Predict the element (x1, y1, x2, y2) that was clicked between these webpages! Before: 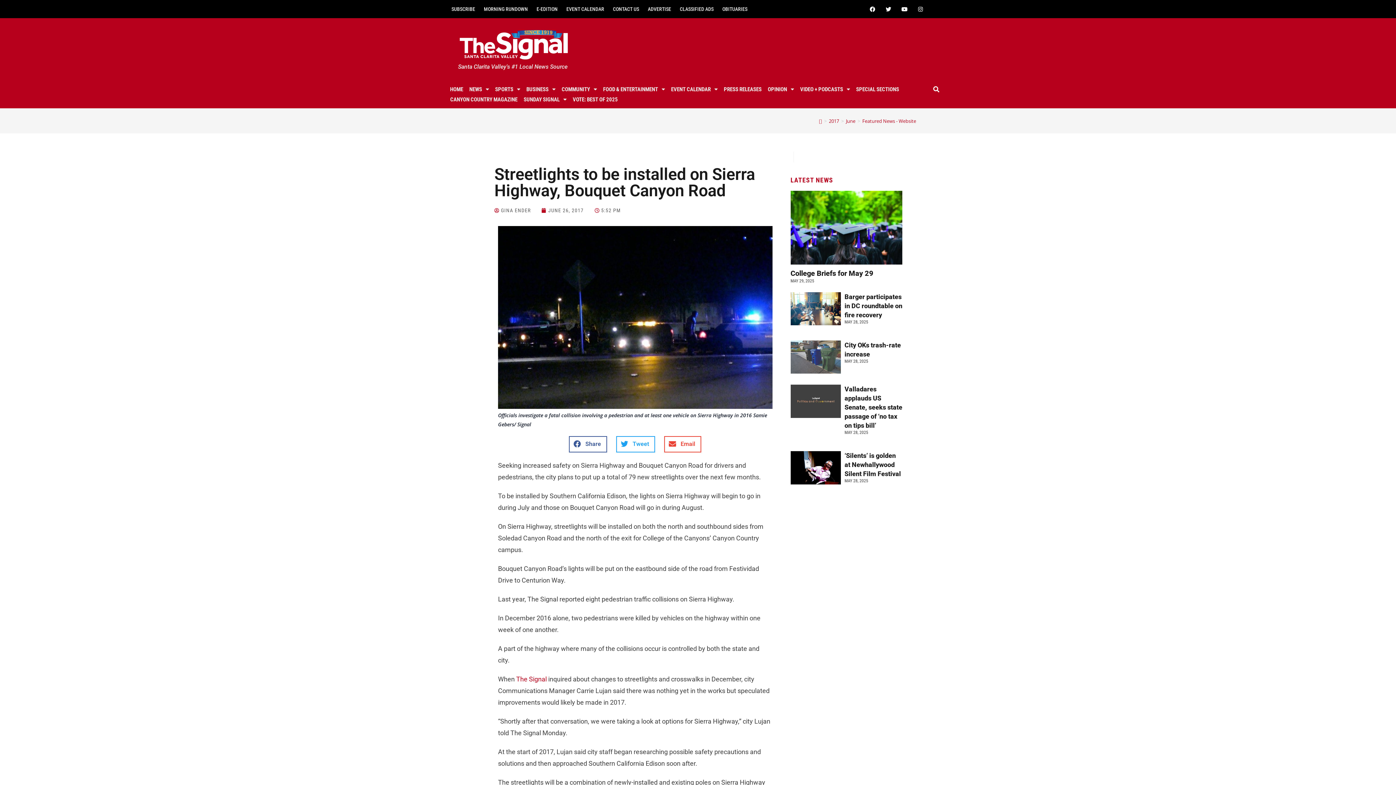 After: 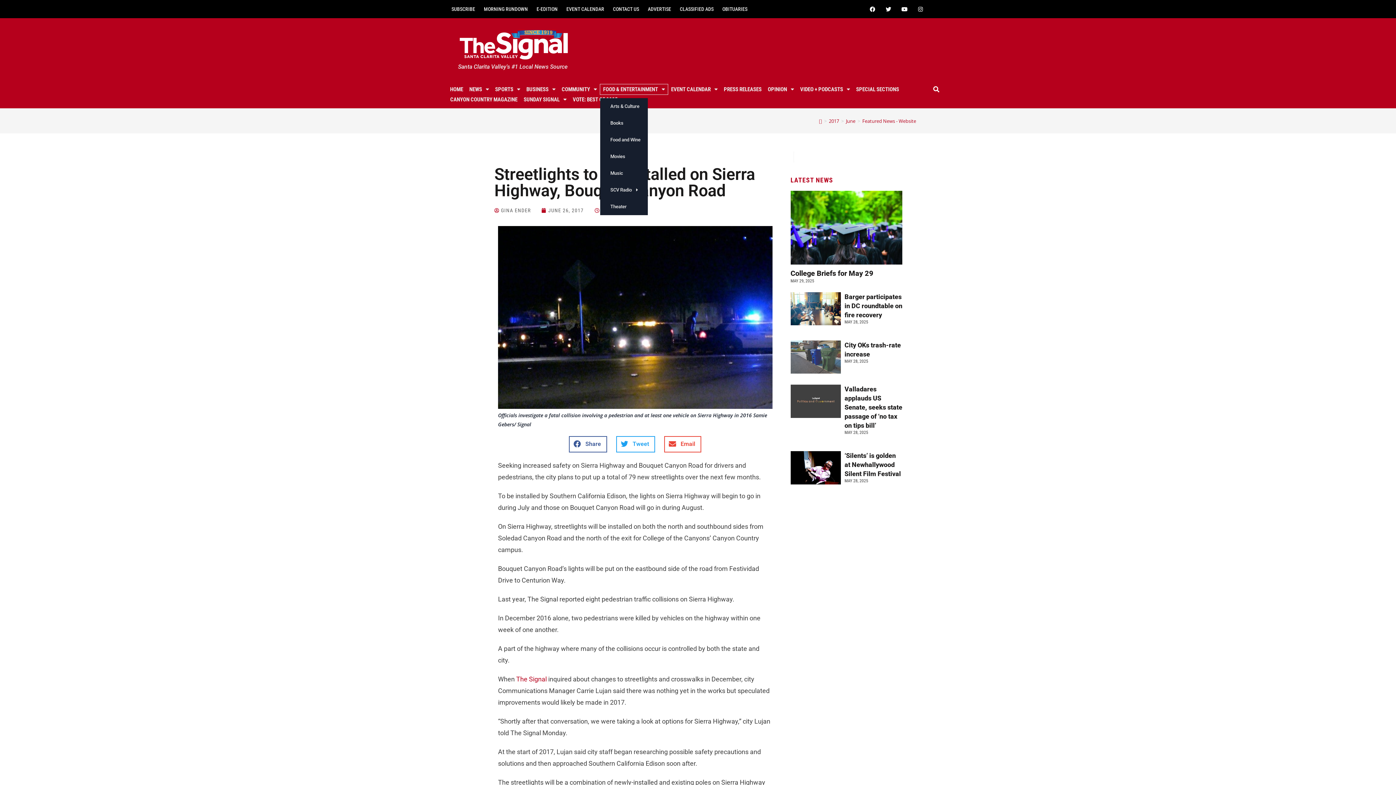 Action: bbox: (572, 76, 633, 86) label: FOOD & ENTERTAINMENT